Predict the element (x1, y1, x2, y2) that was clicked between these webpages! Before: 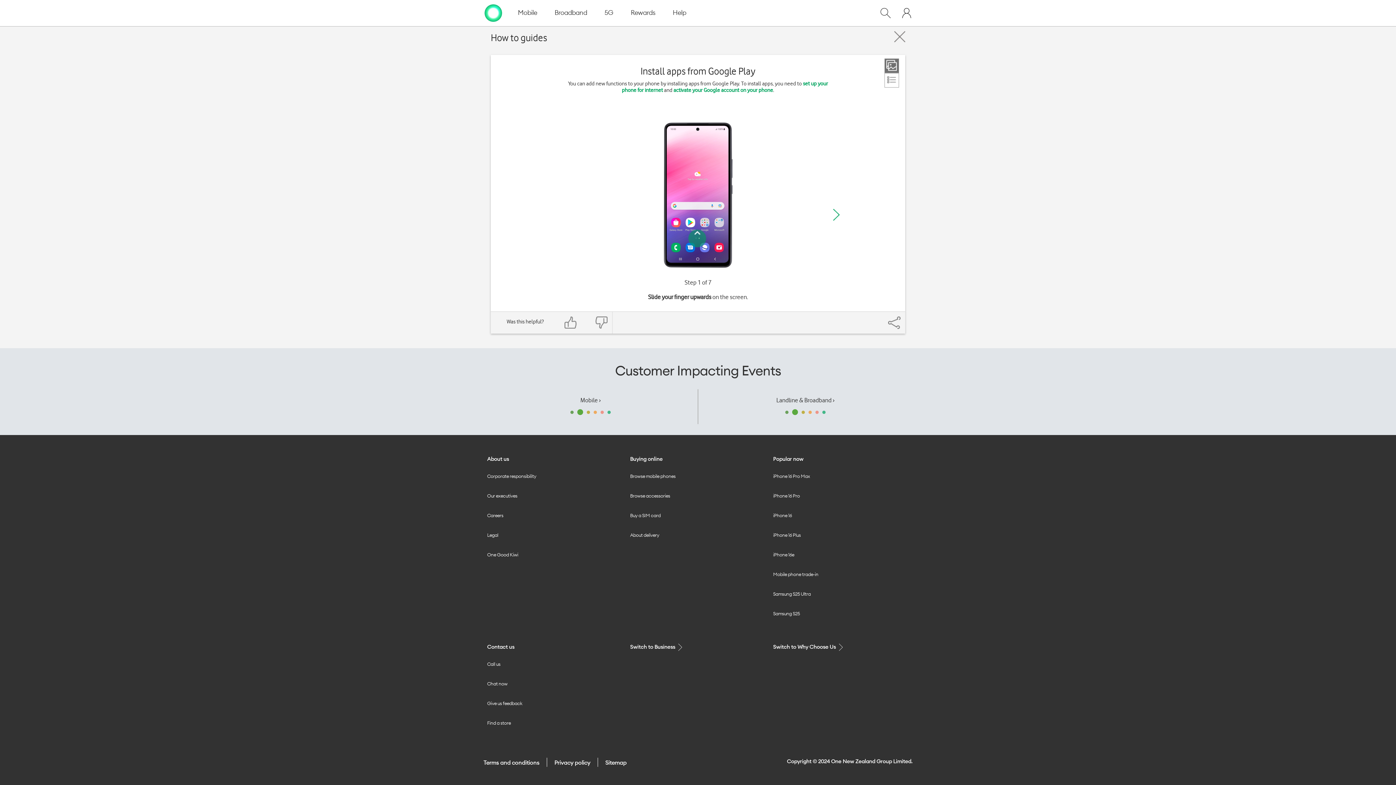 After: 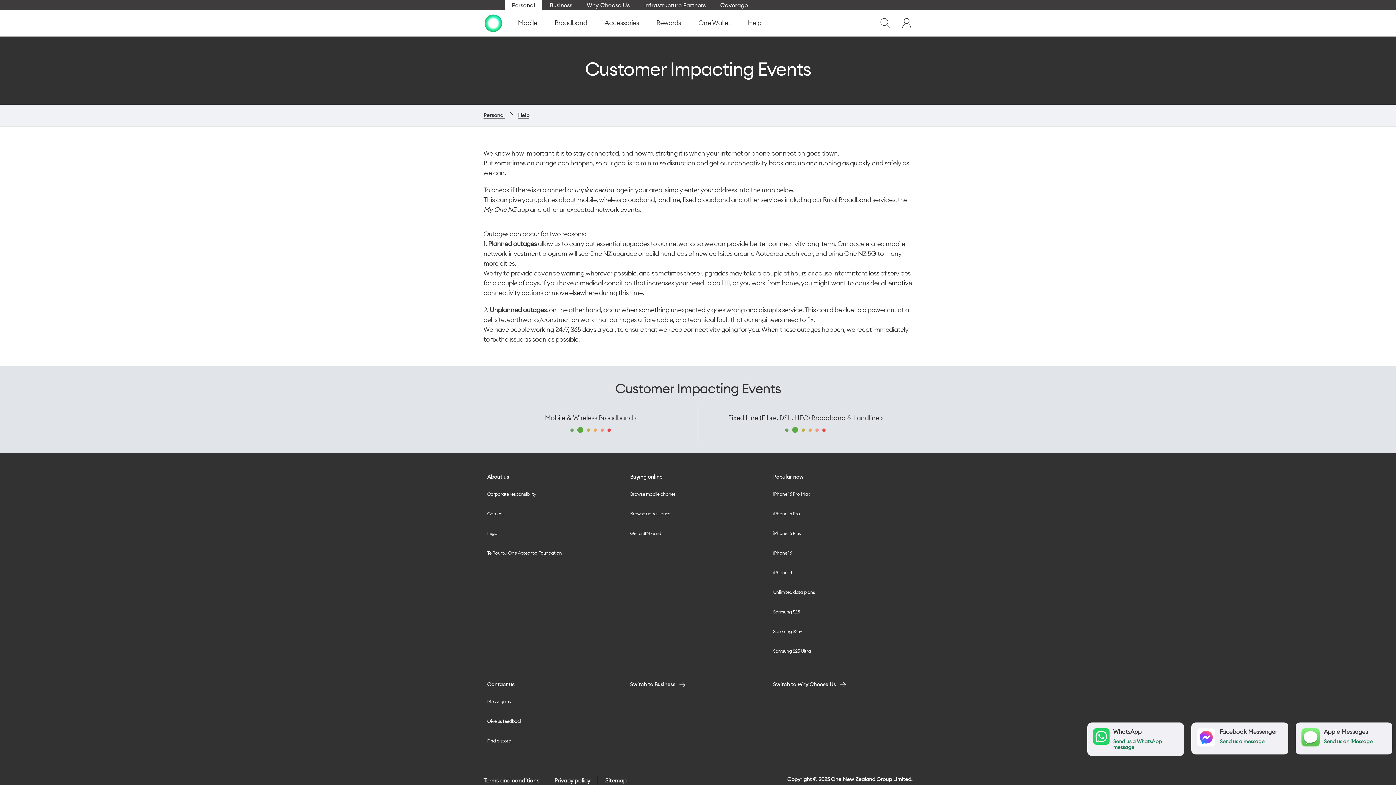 Action: bbox: (776, 396, 834, 404) label: Landline & Broadband ›